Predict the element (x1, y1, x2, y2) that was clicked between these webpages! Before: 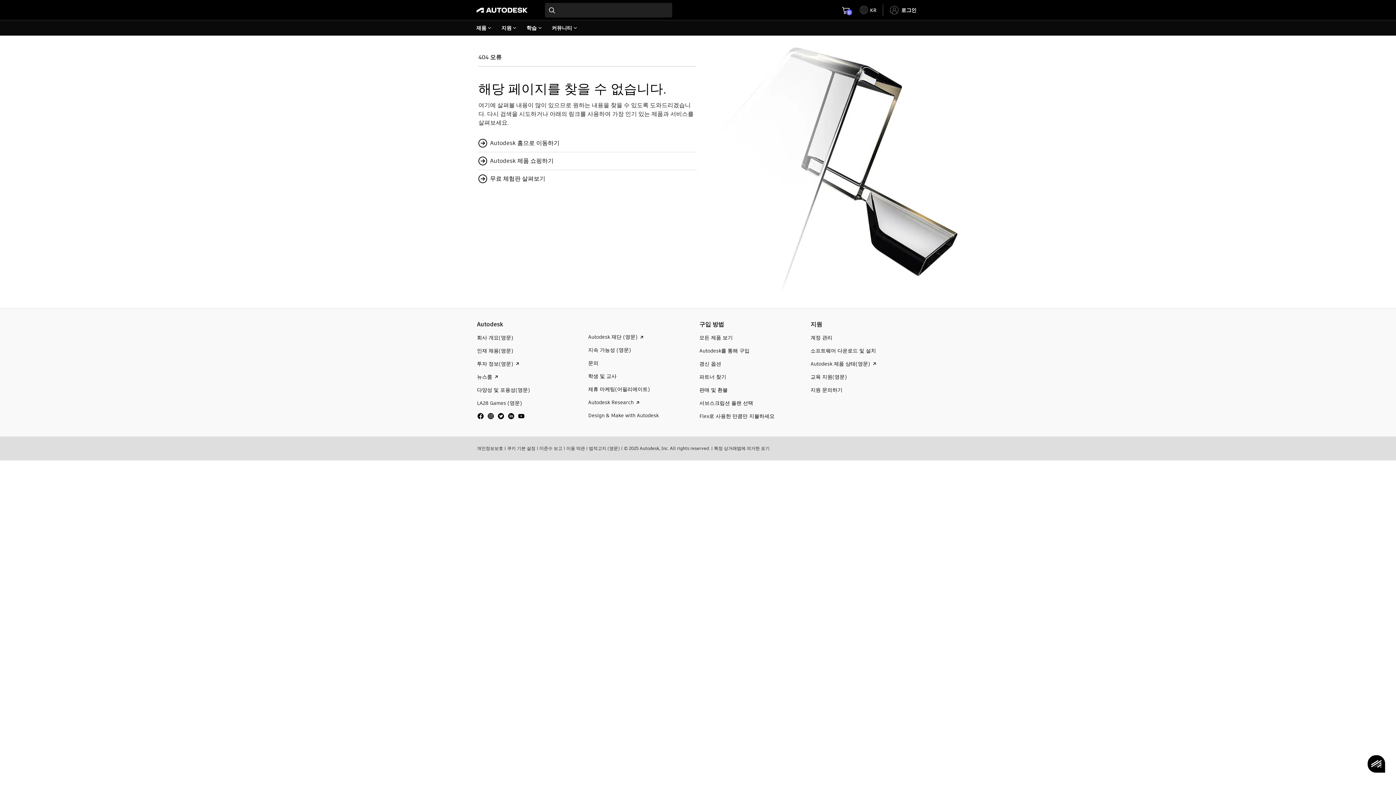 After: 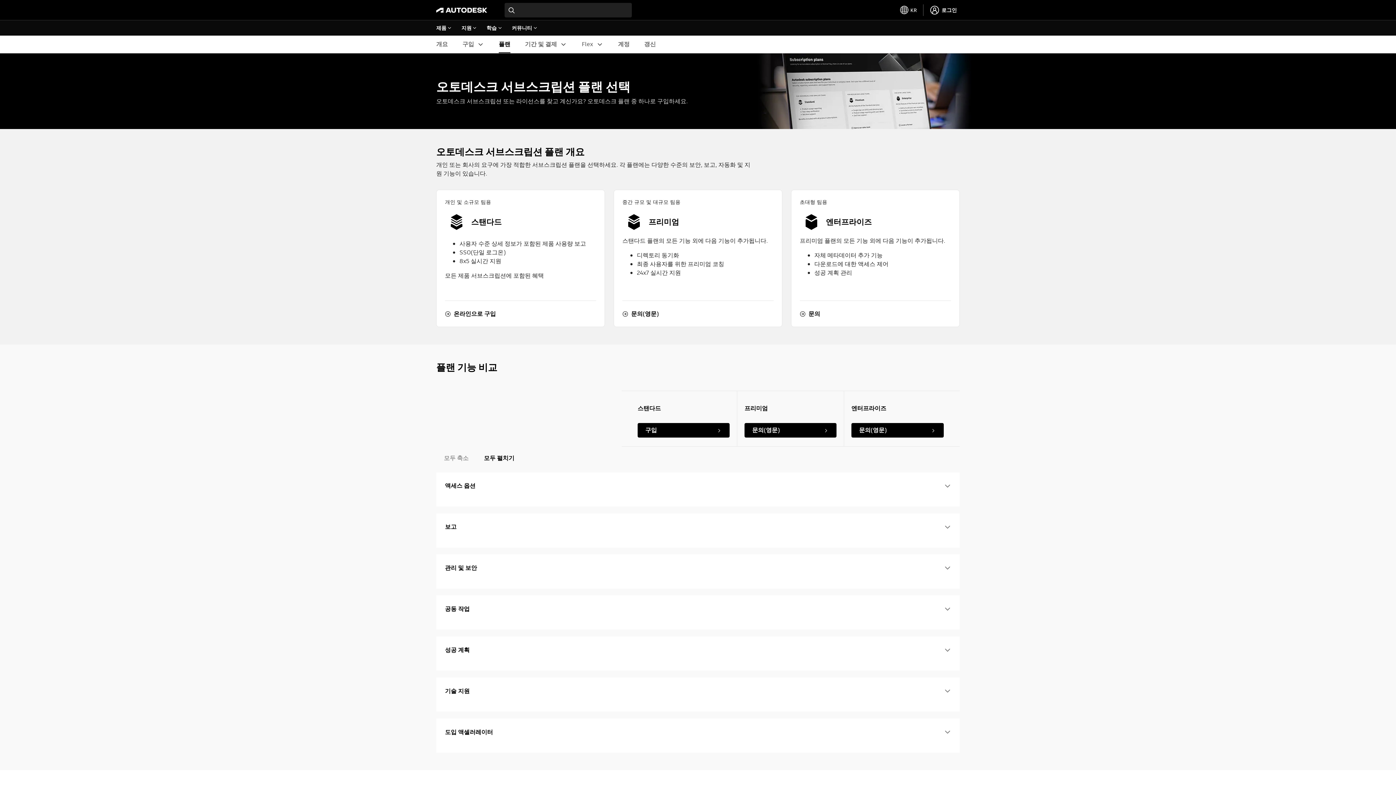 Action: bbox: (699, 399, 753, 406) label: 서브스크립션 플랜 선택